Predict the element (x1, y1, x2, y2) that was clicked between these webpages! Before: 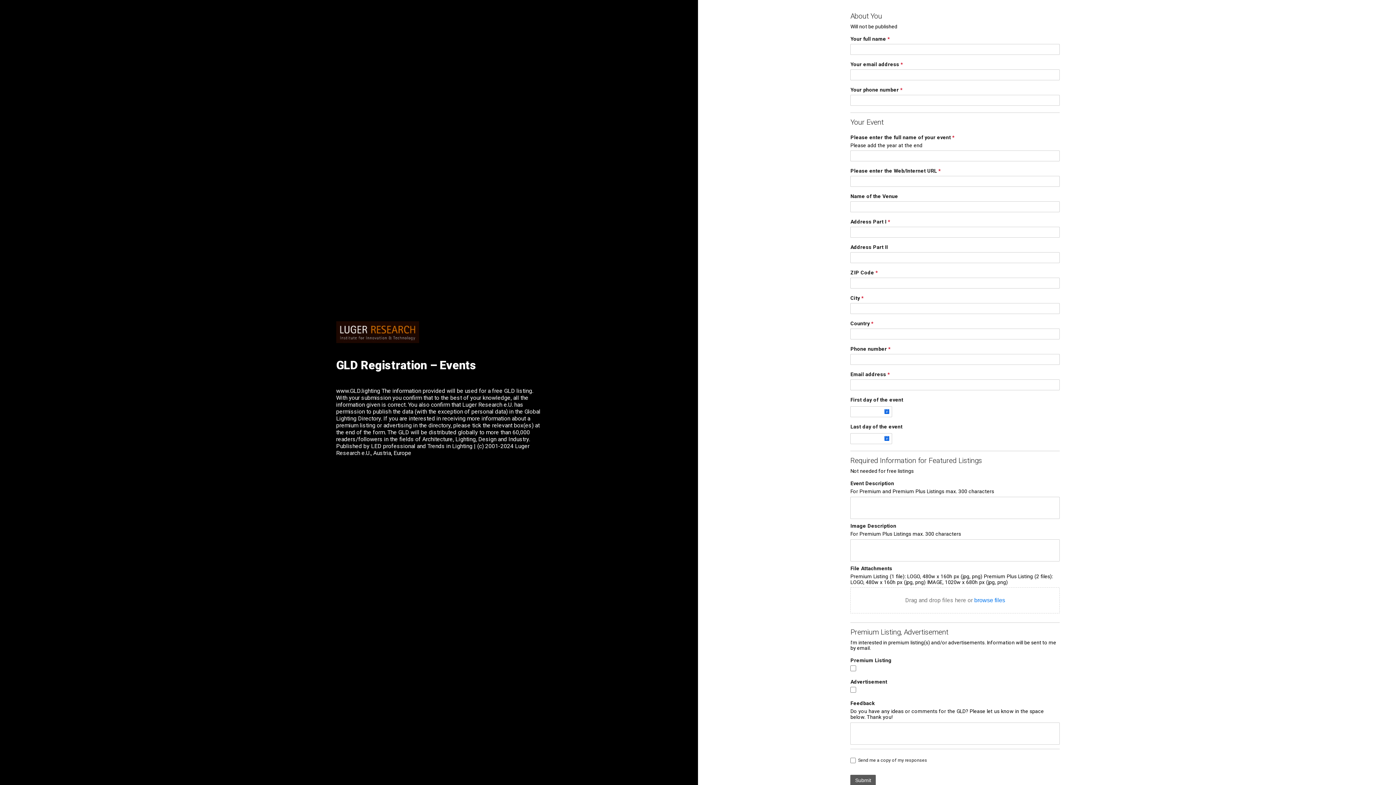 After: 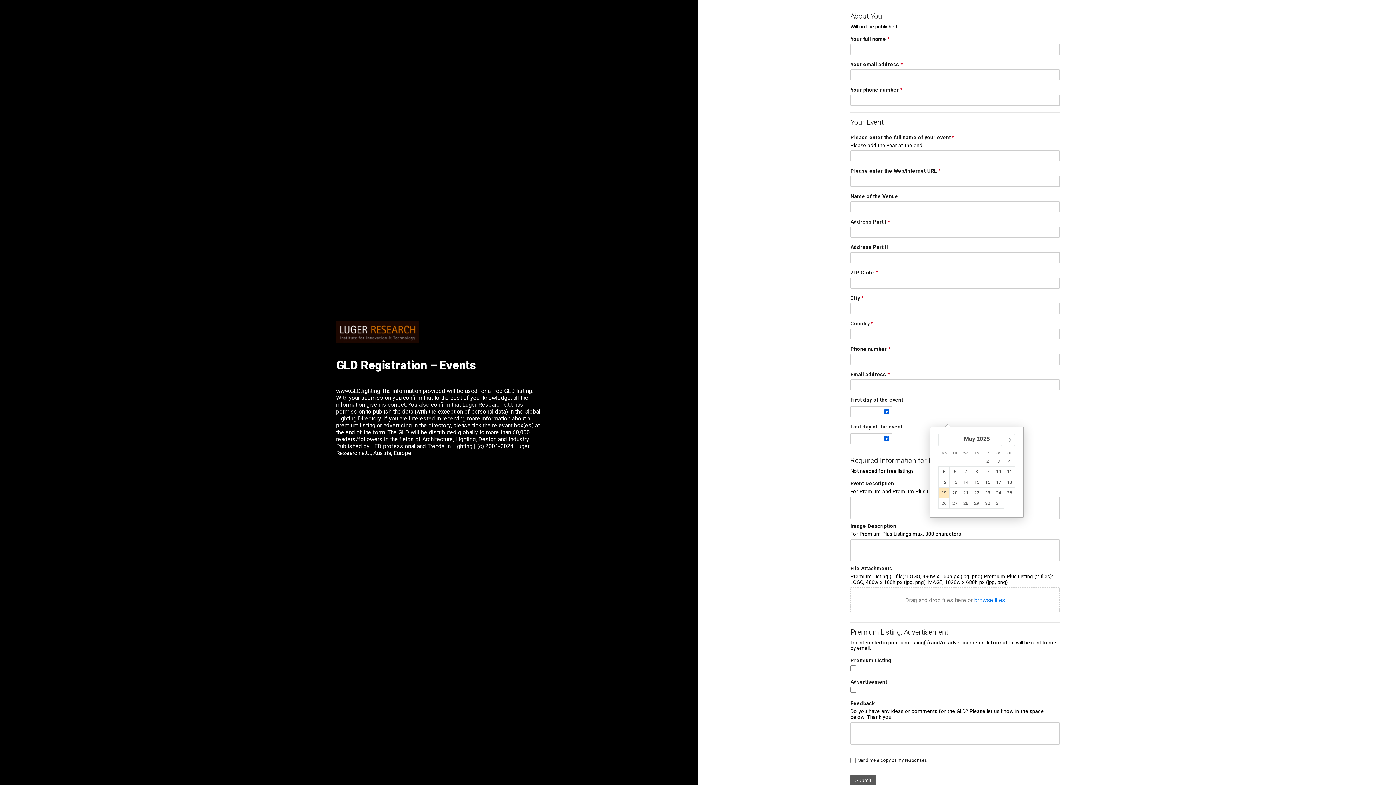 Action: bbox: (881, 408, 892, 416) label: Choose